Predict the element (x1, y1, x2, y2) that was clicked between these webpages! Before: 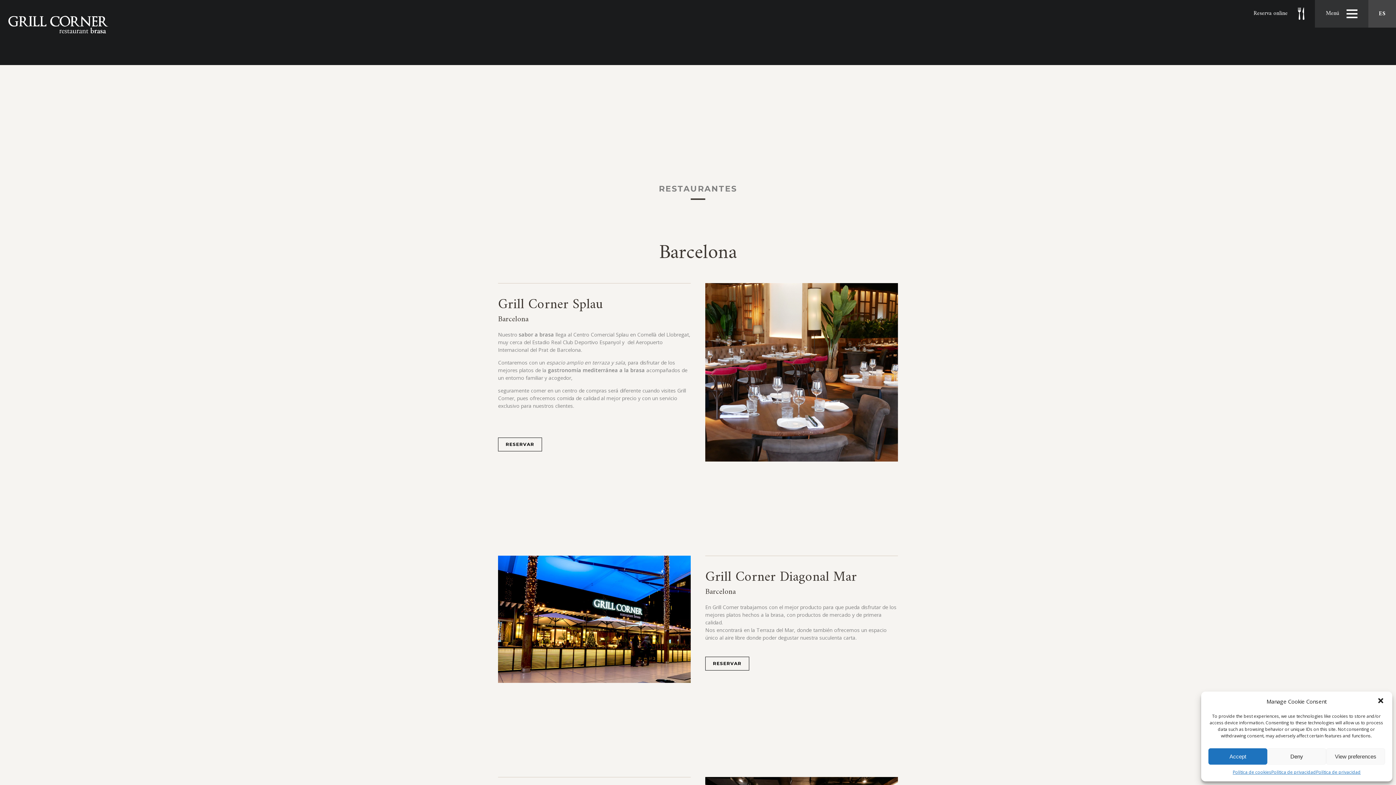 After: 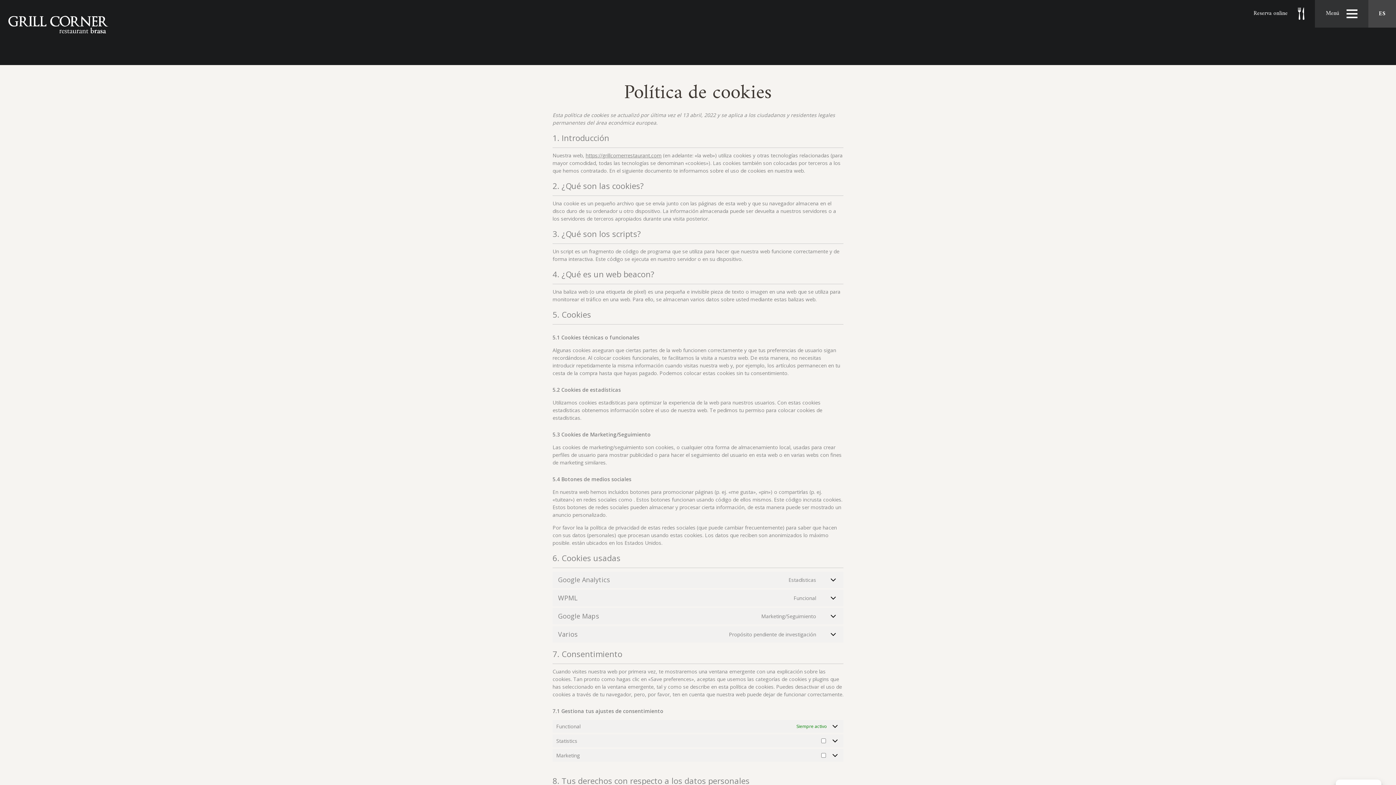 Action: label: Política de cookies bbox: (1233, 768, 1271, 776)